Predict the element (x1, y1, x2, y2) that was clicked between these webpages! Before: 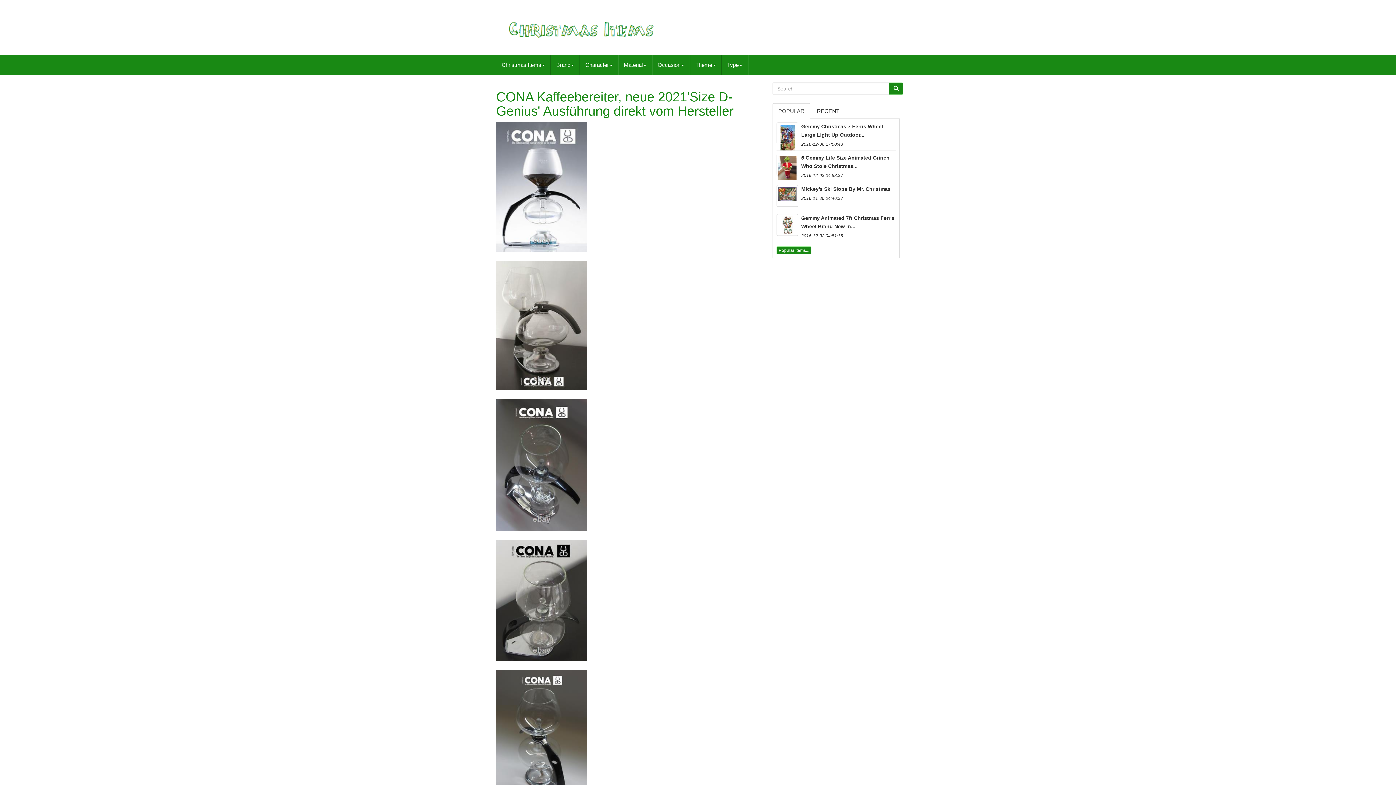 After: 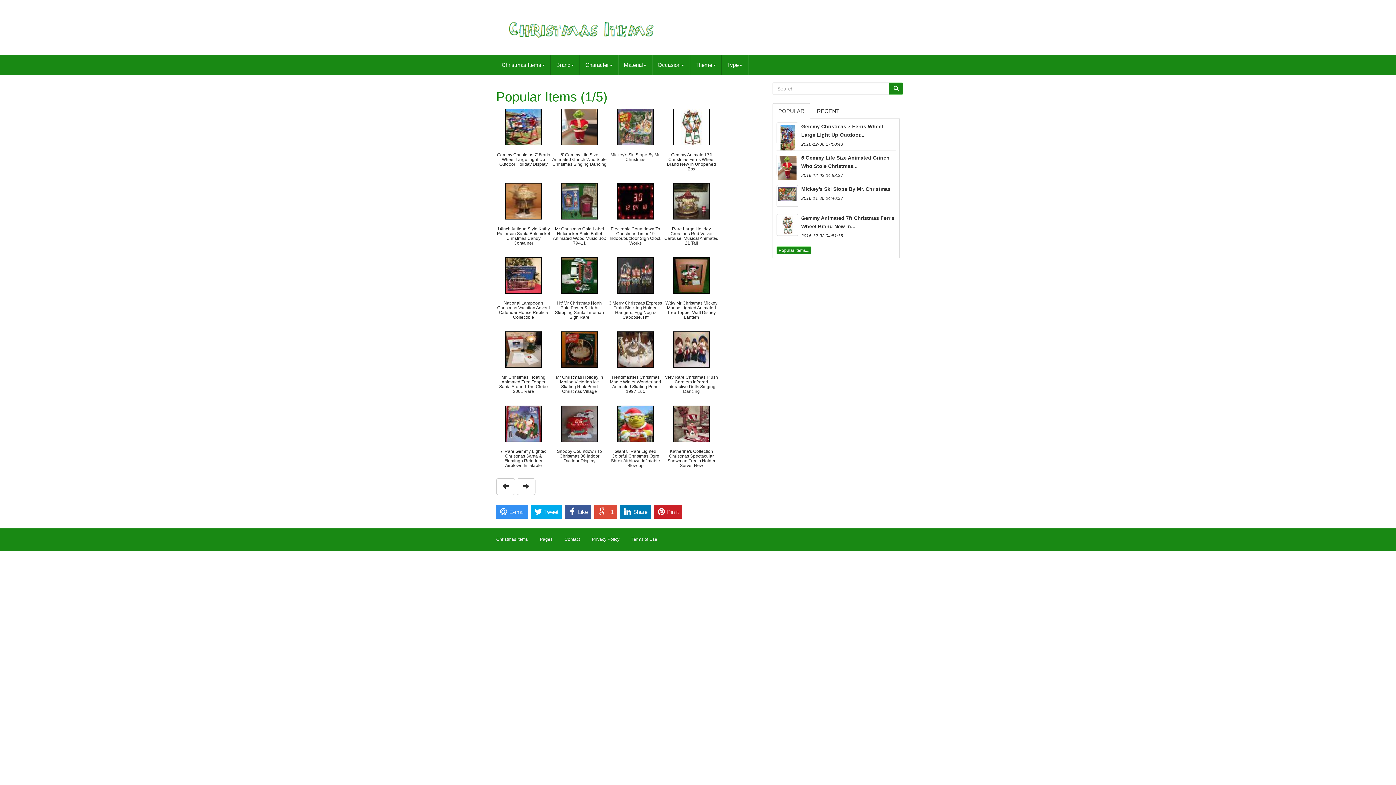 Action: bbox: (776, 246, 811, 254) label: Popular items...